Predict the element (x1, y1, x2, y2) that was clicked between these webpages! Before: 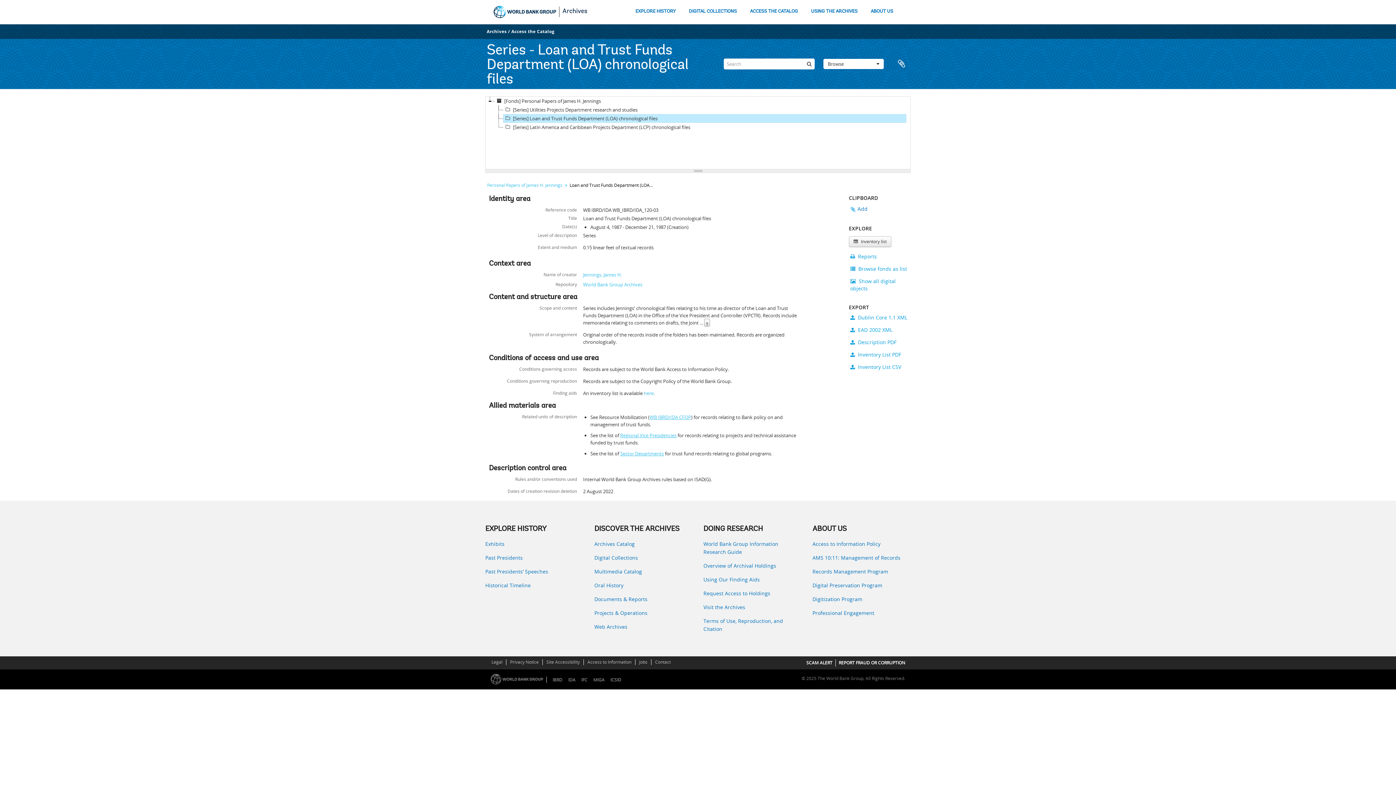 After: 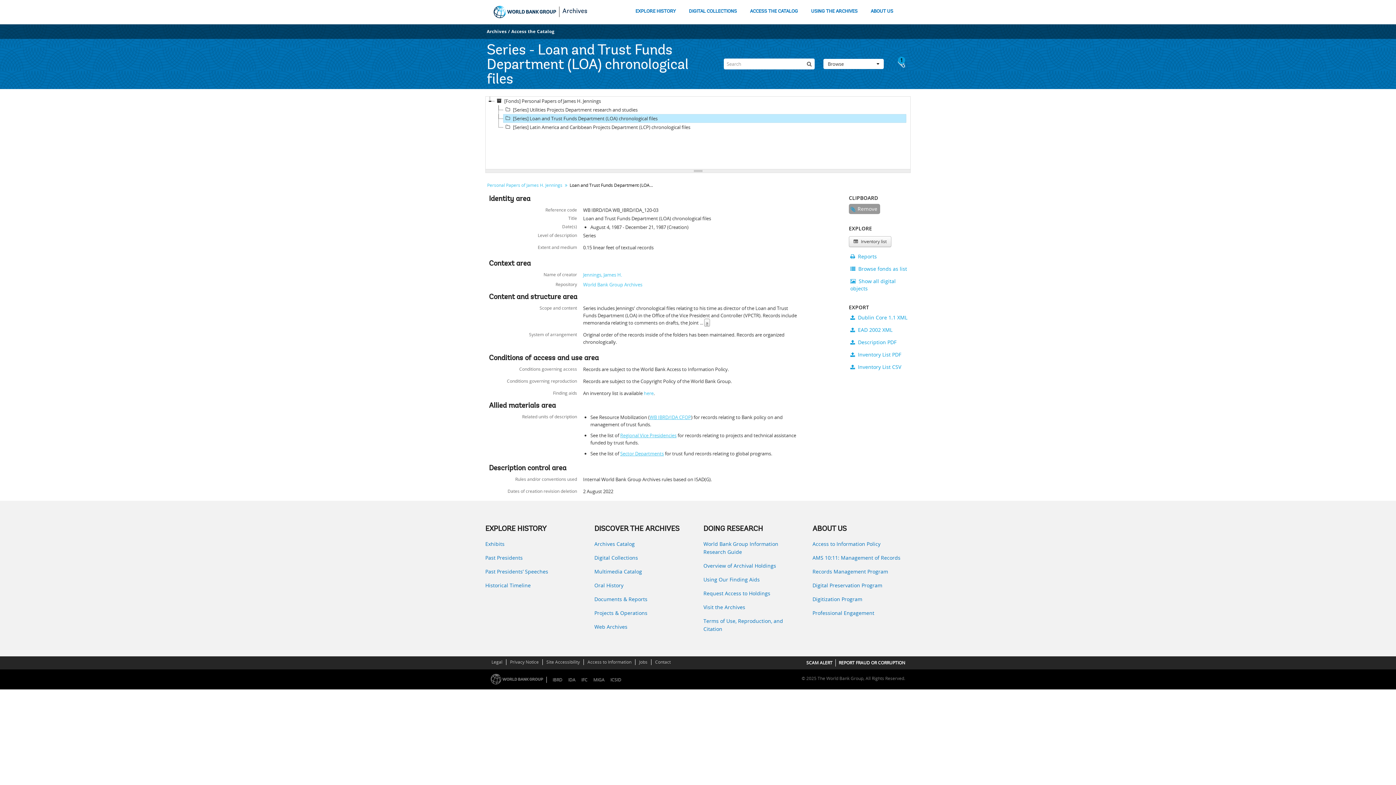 Action: bbox: (849, 204, 870, 214) label: Add